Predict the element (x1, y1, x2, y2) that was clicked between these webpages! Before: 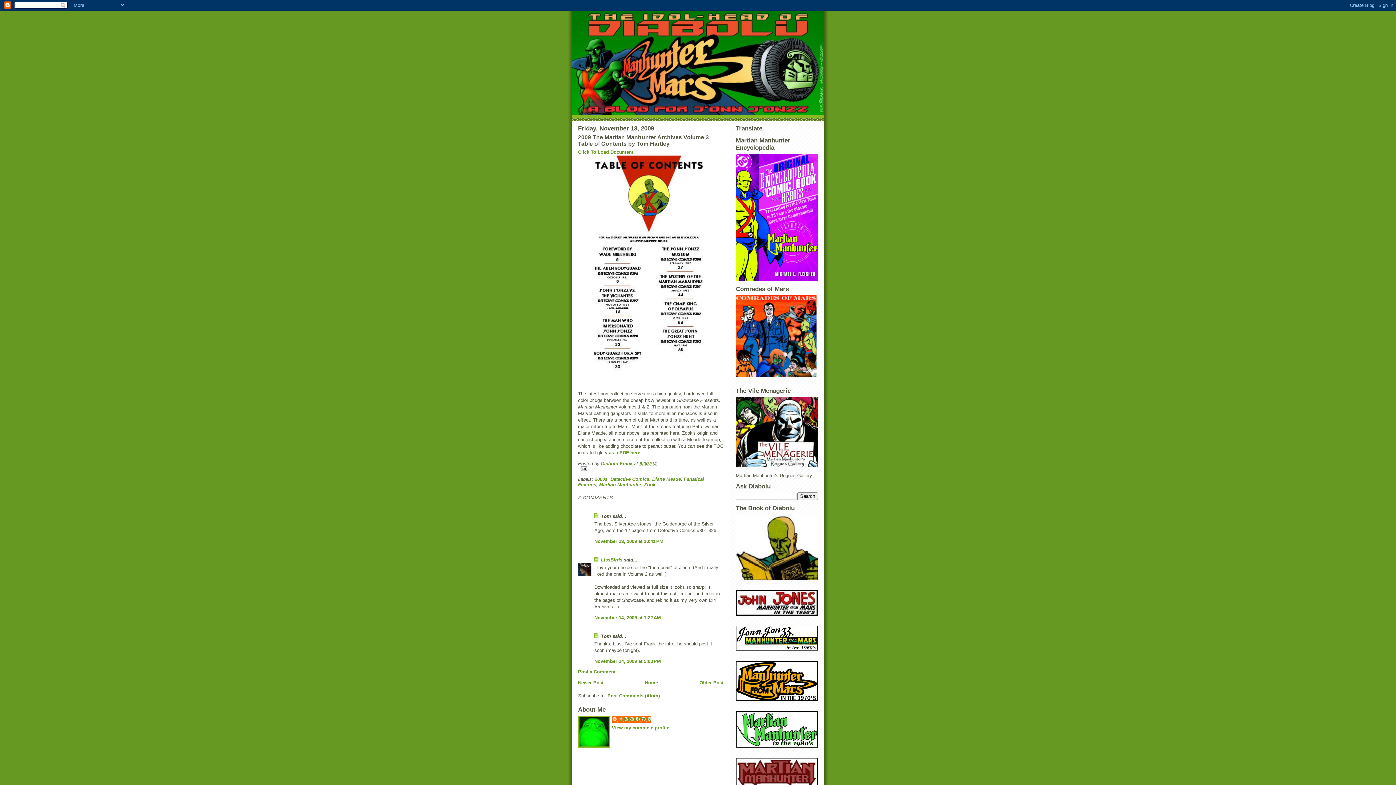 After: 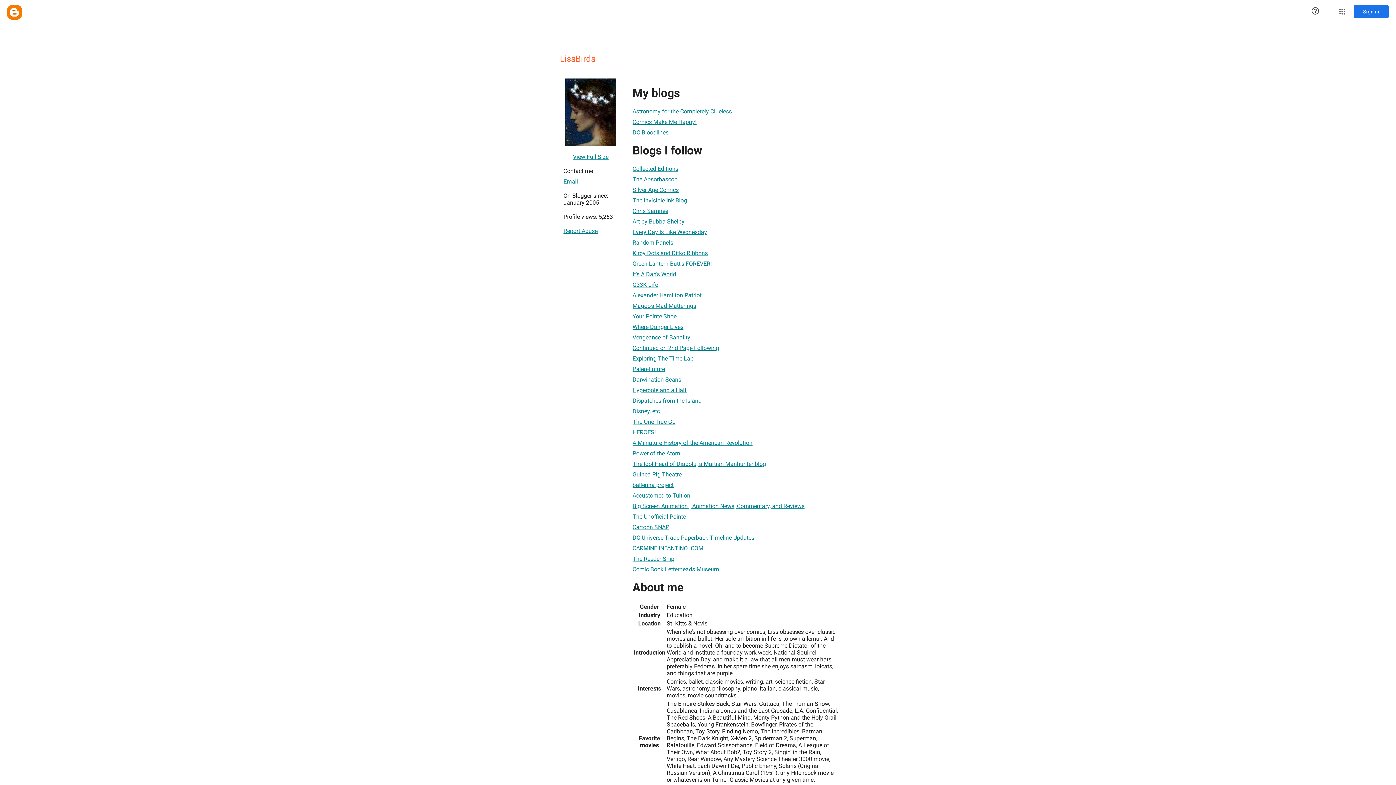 Action: label: LissBirds bbox: (601, 557, 622, 562)